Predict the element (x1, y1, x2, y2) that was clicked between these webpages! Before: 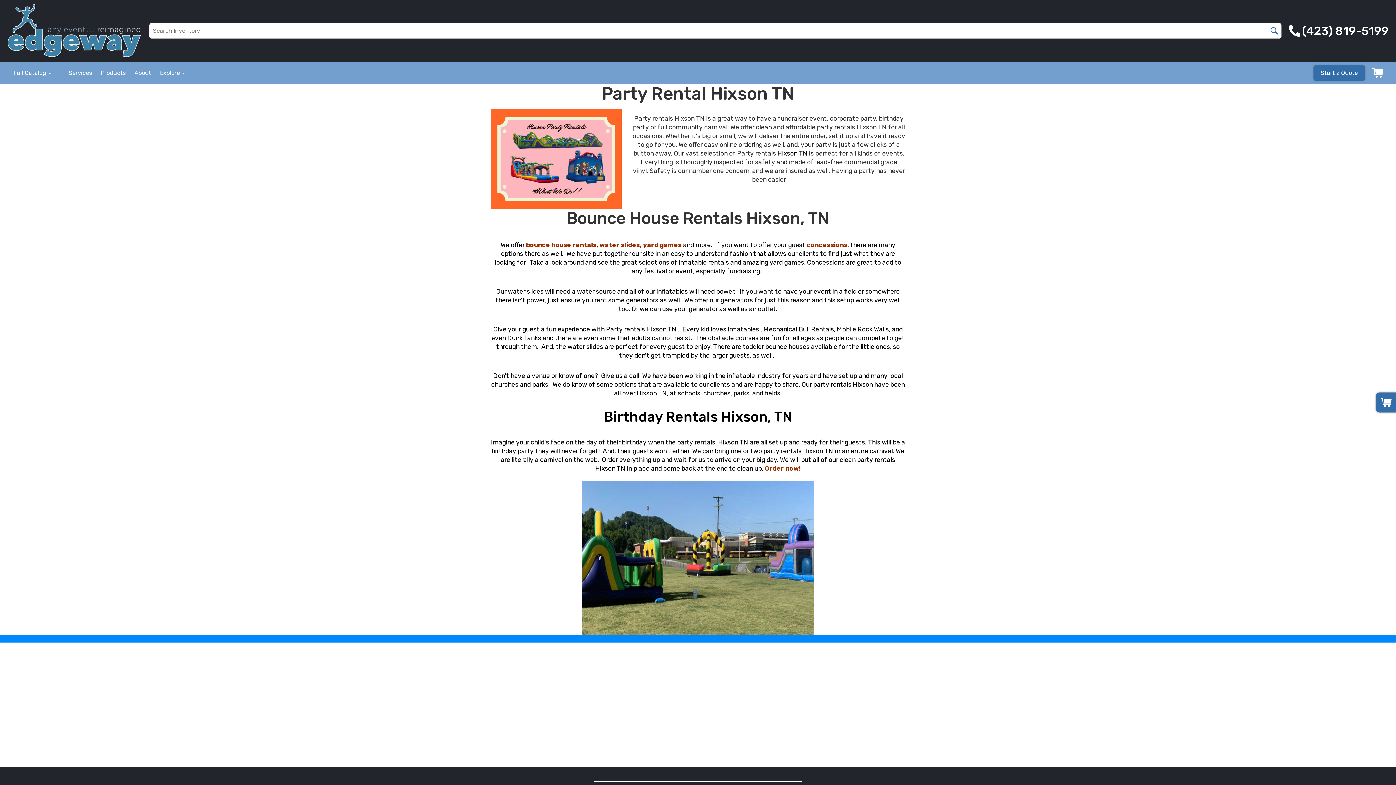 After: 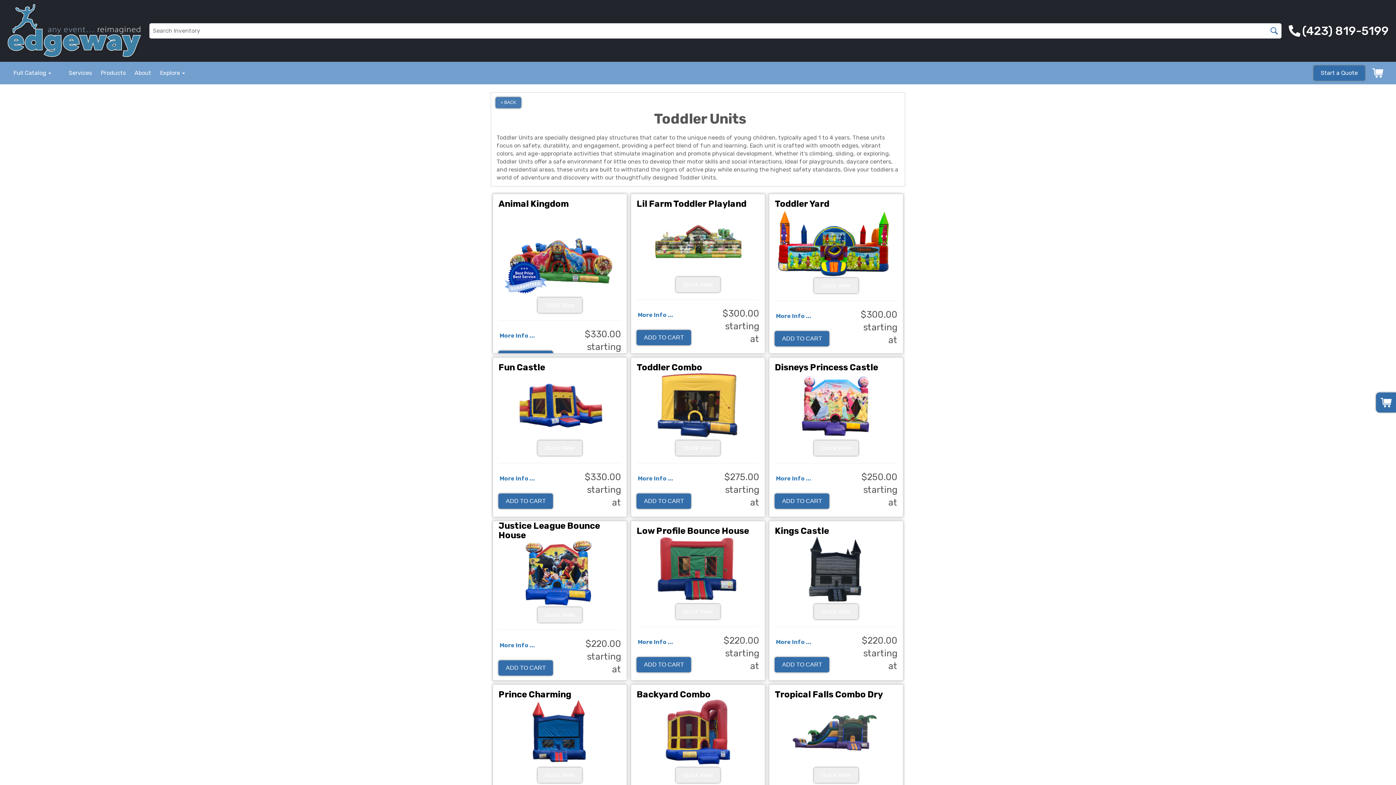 Action: bbox: (742, 343, 787, 350) label: toddler bounce